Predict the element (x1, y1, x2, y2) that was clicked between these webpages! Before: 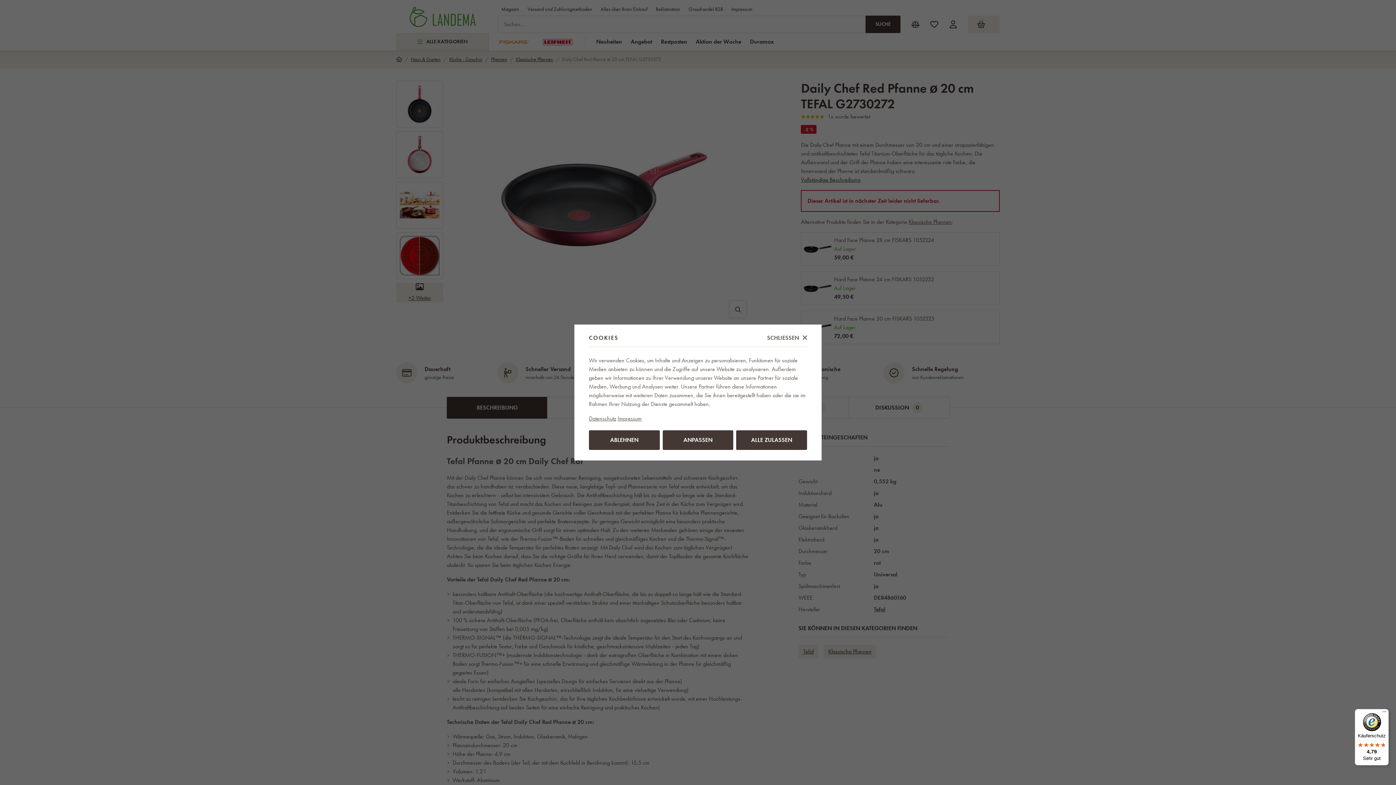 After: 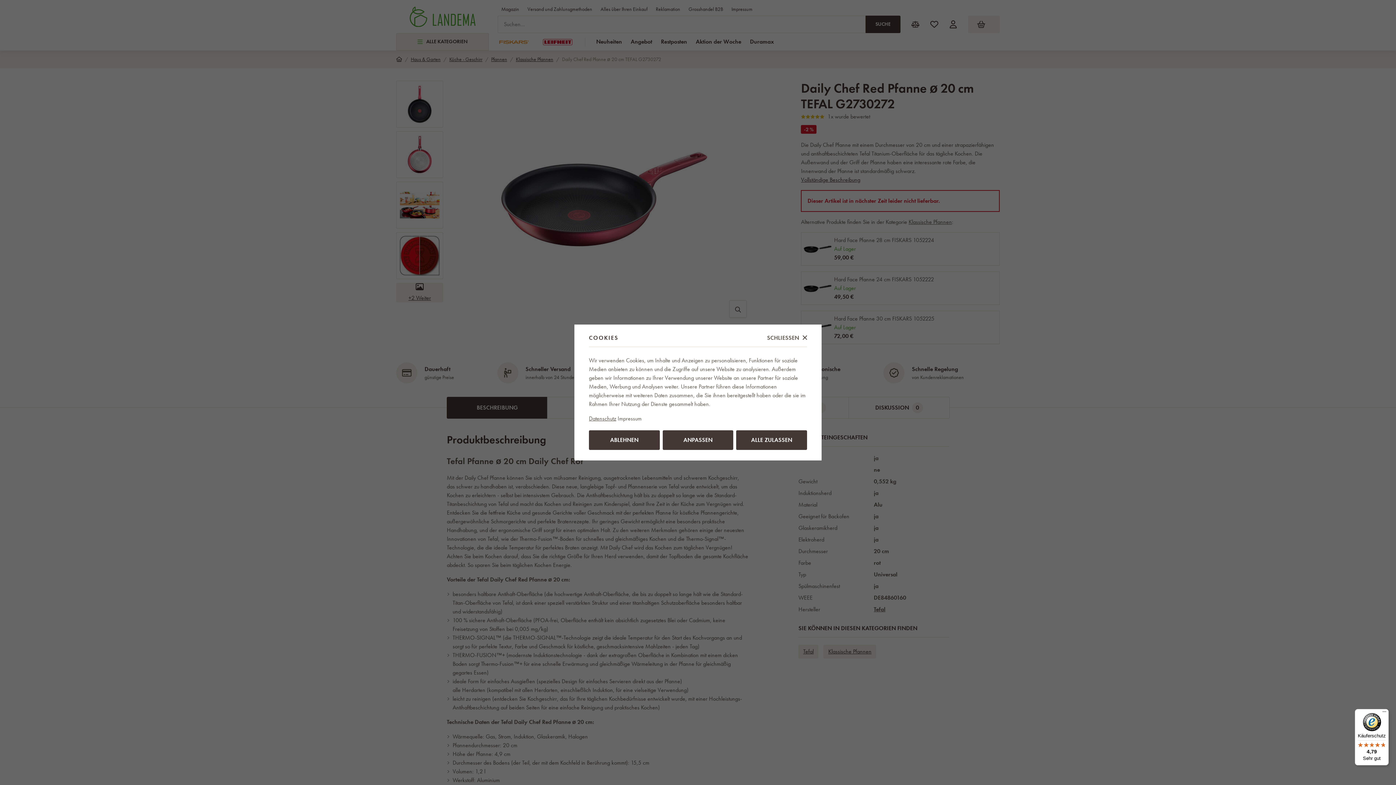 Action: label: Impressum bbox: (617, 414, 641, 422)